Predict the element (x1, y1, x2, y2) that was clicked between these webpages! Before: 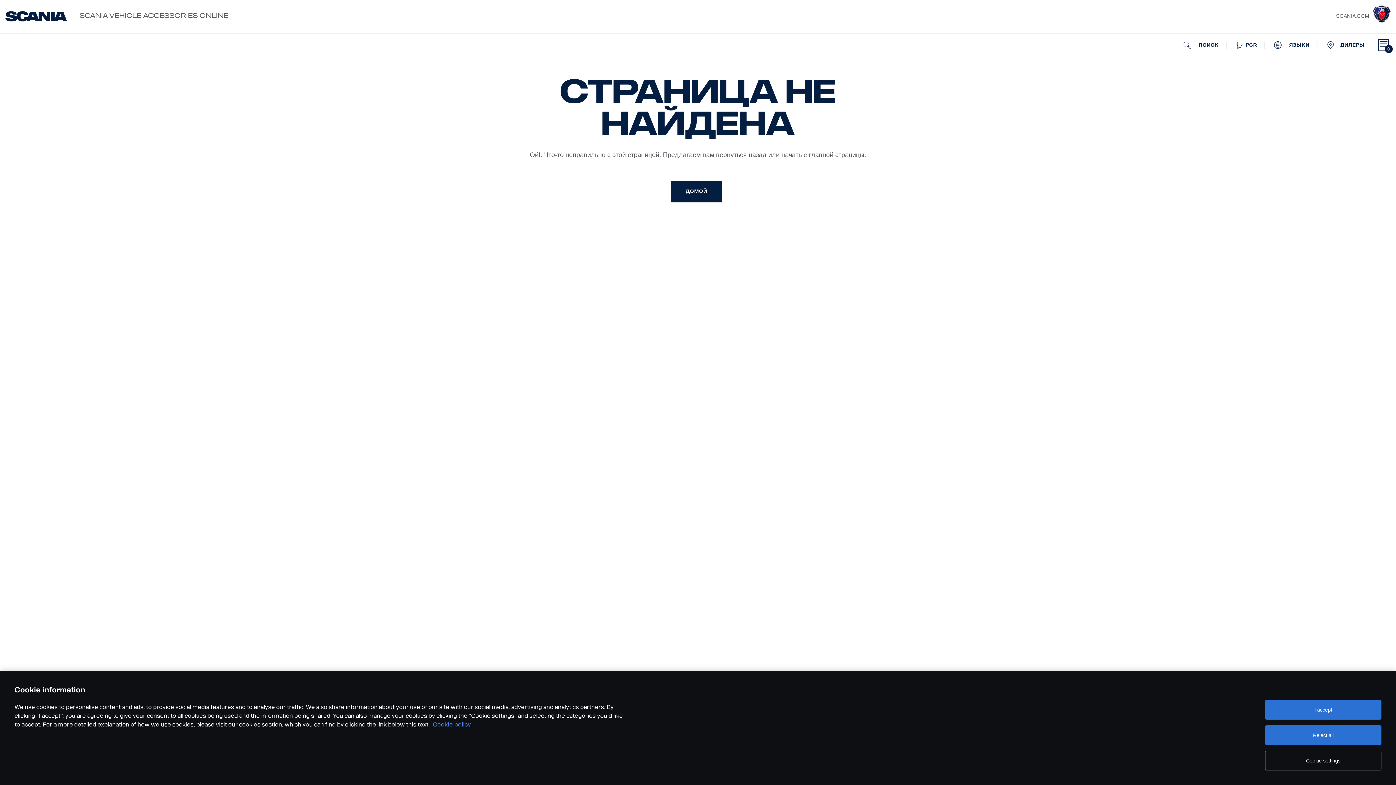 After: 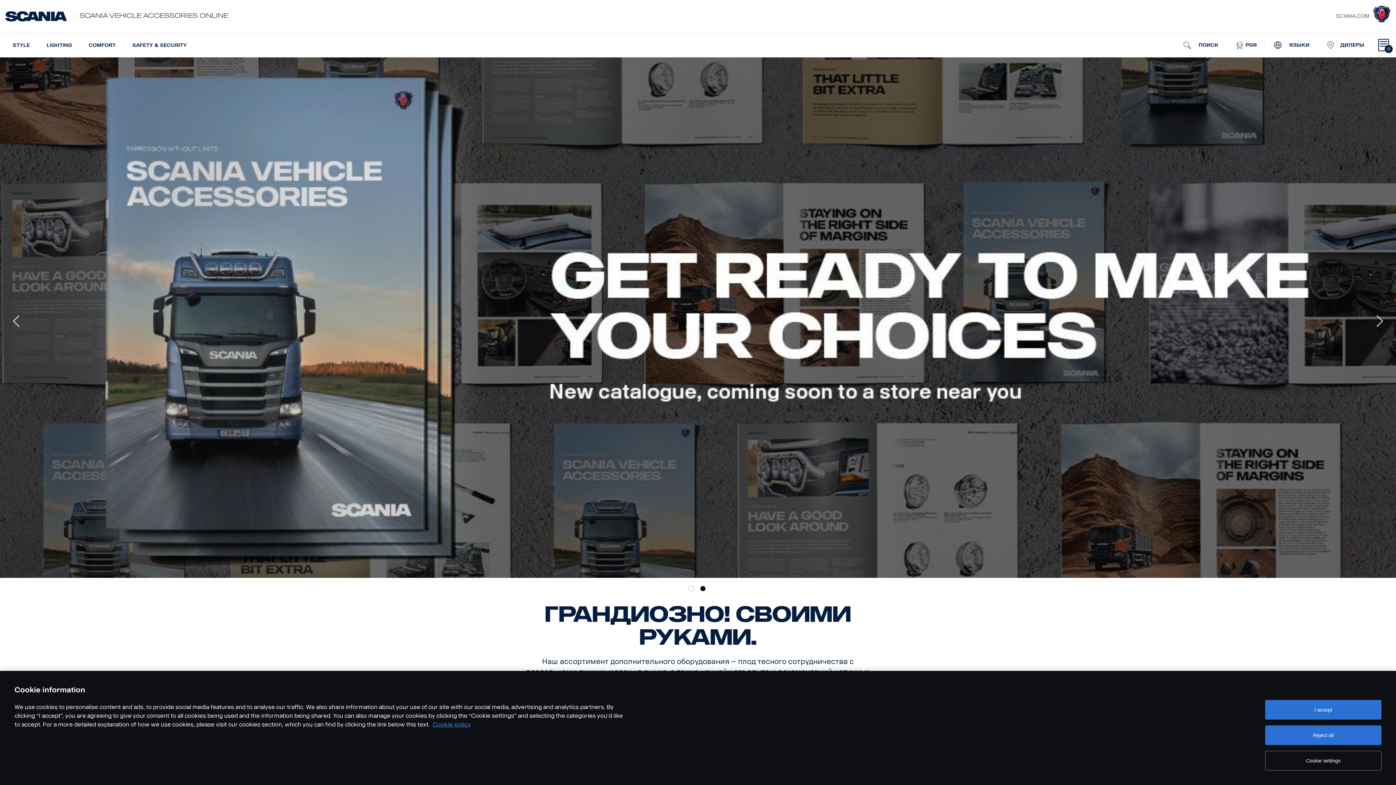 Action: bbox: (670, 180, 722, 202) label: ДОМОЙ